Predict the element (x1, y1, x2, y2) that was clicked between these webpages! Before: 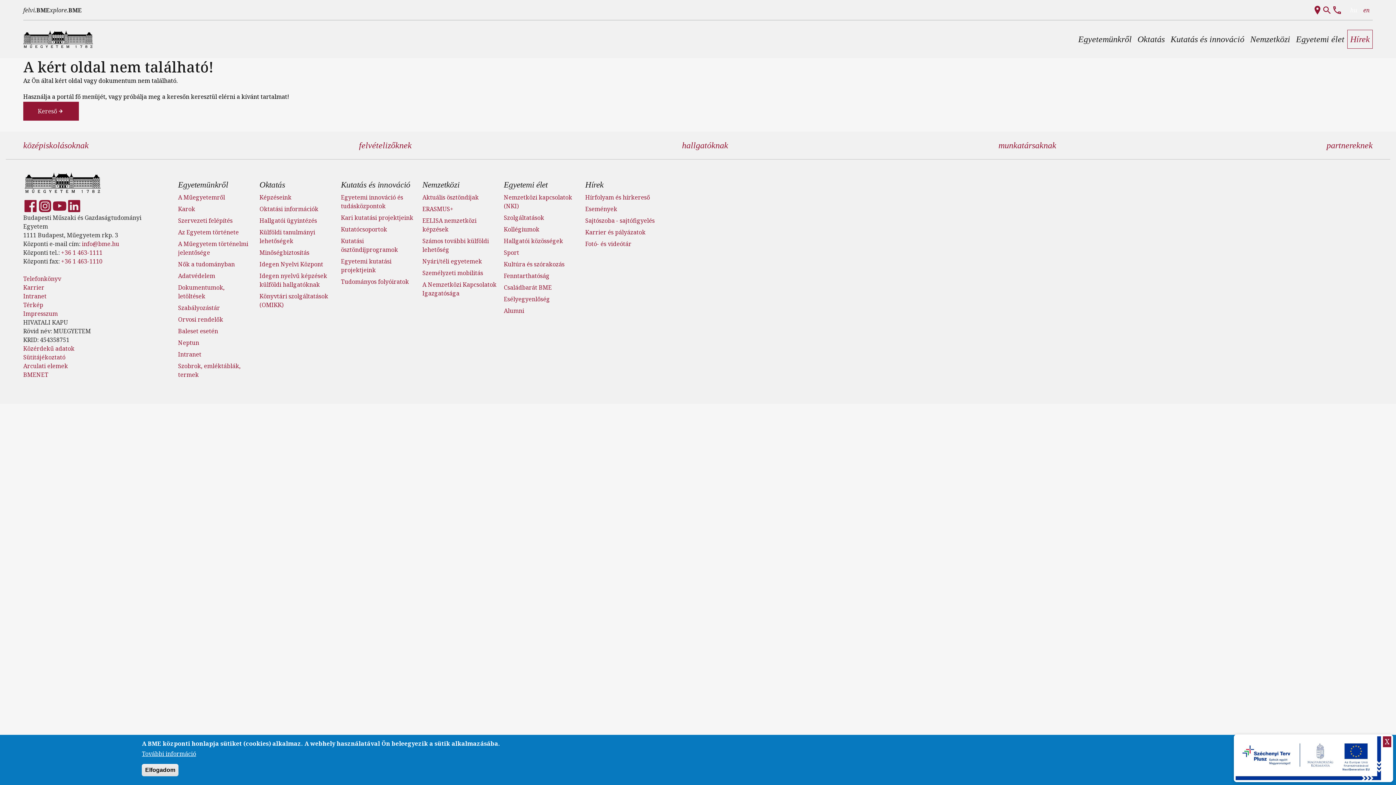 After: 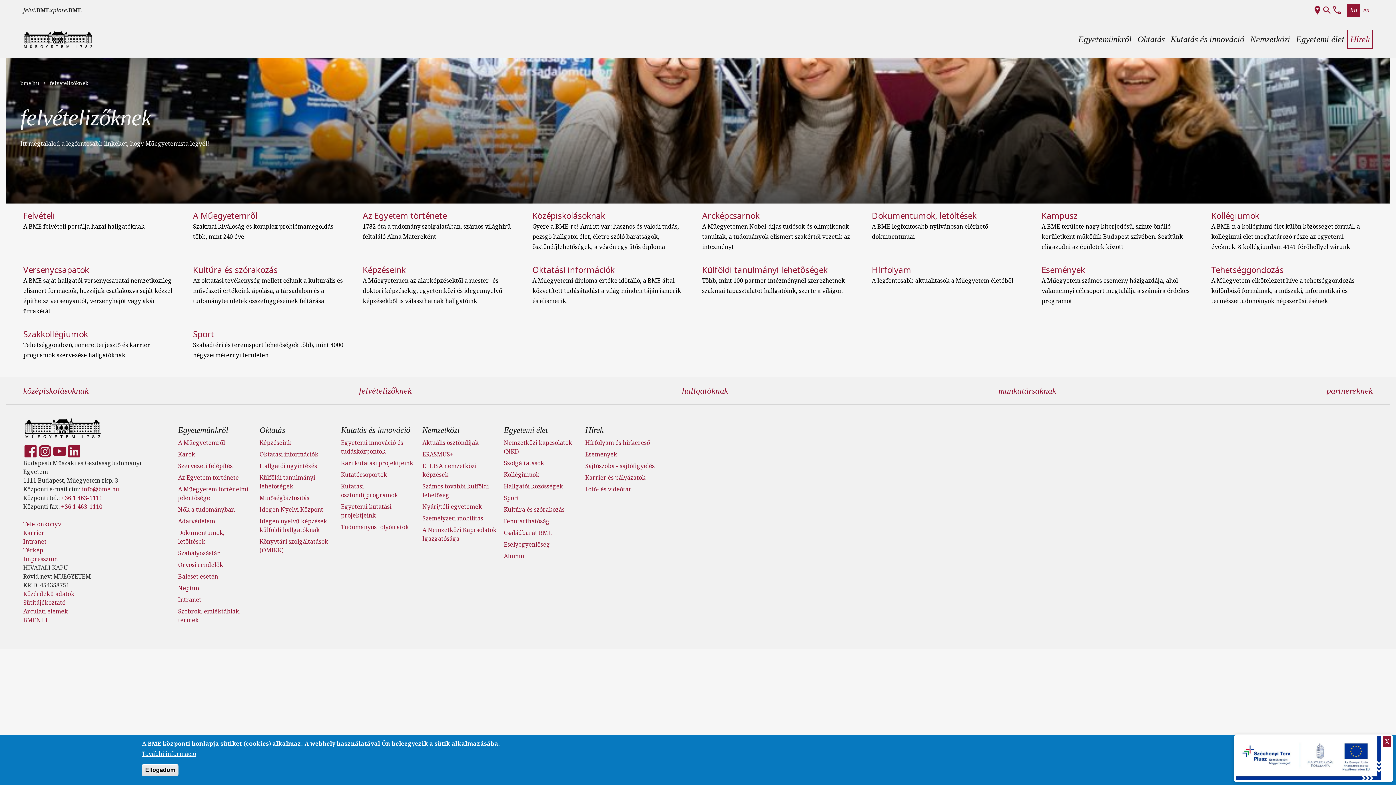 Action: bbox: (359, 140, 411, 150) label: felvételizőknek